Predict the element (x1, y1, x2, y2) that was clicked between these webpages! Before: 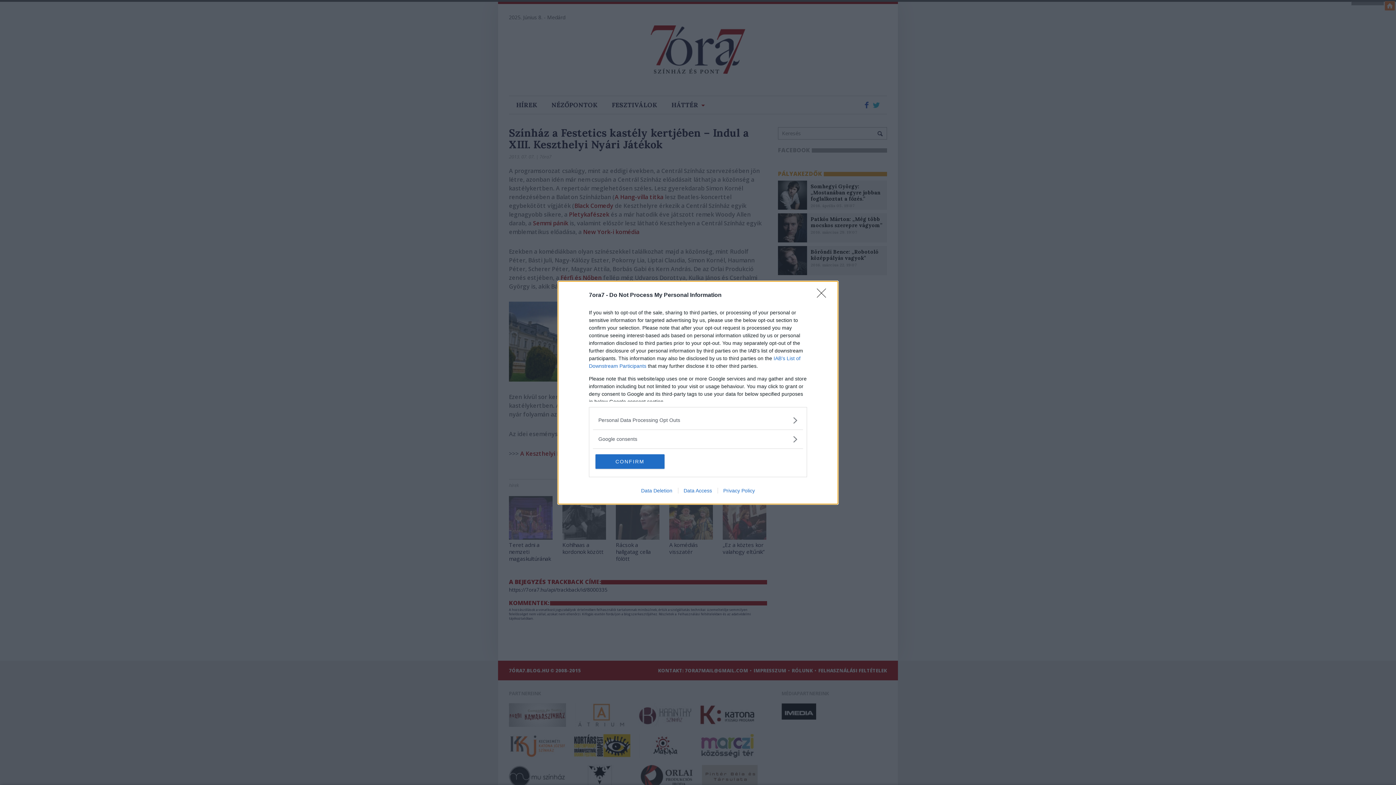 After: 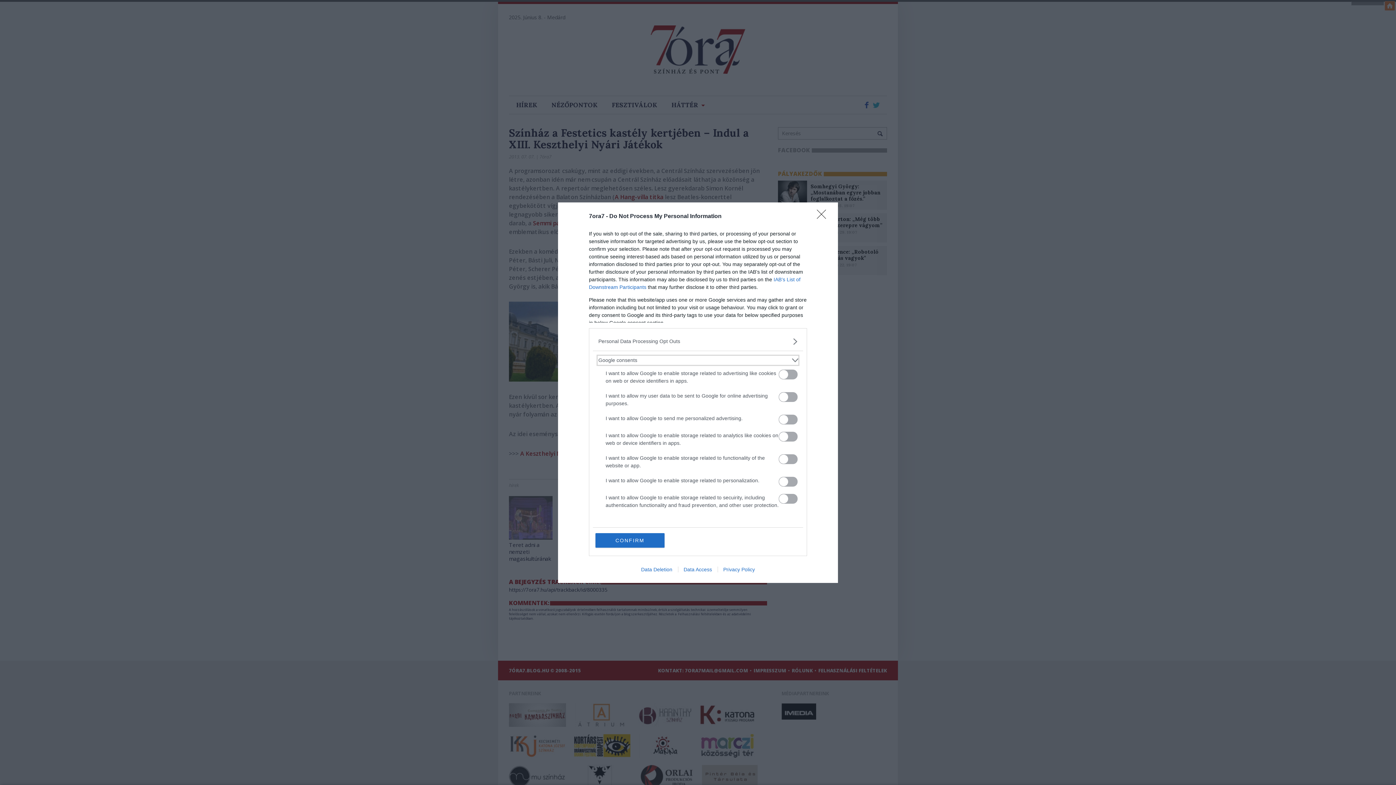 Action: bbox: (598, 435, 797, 443) label: Google consents